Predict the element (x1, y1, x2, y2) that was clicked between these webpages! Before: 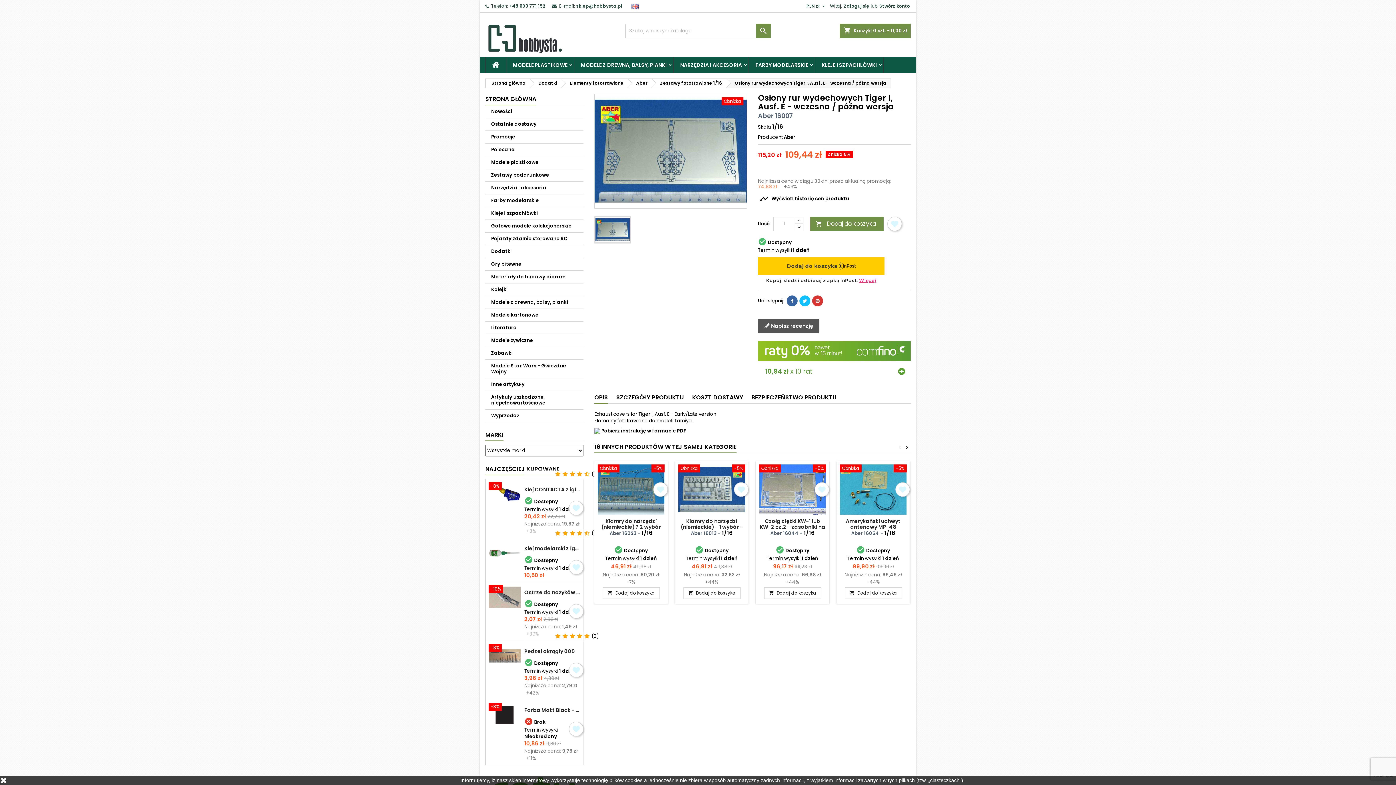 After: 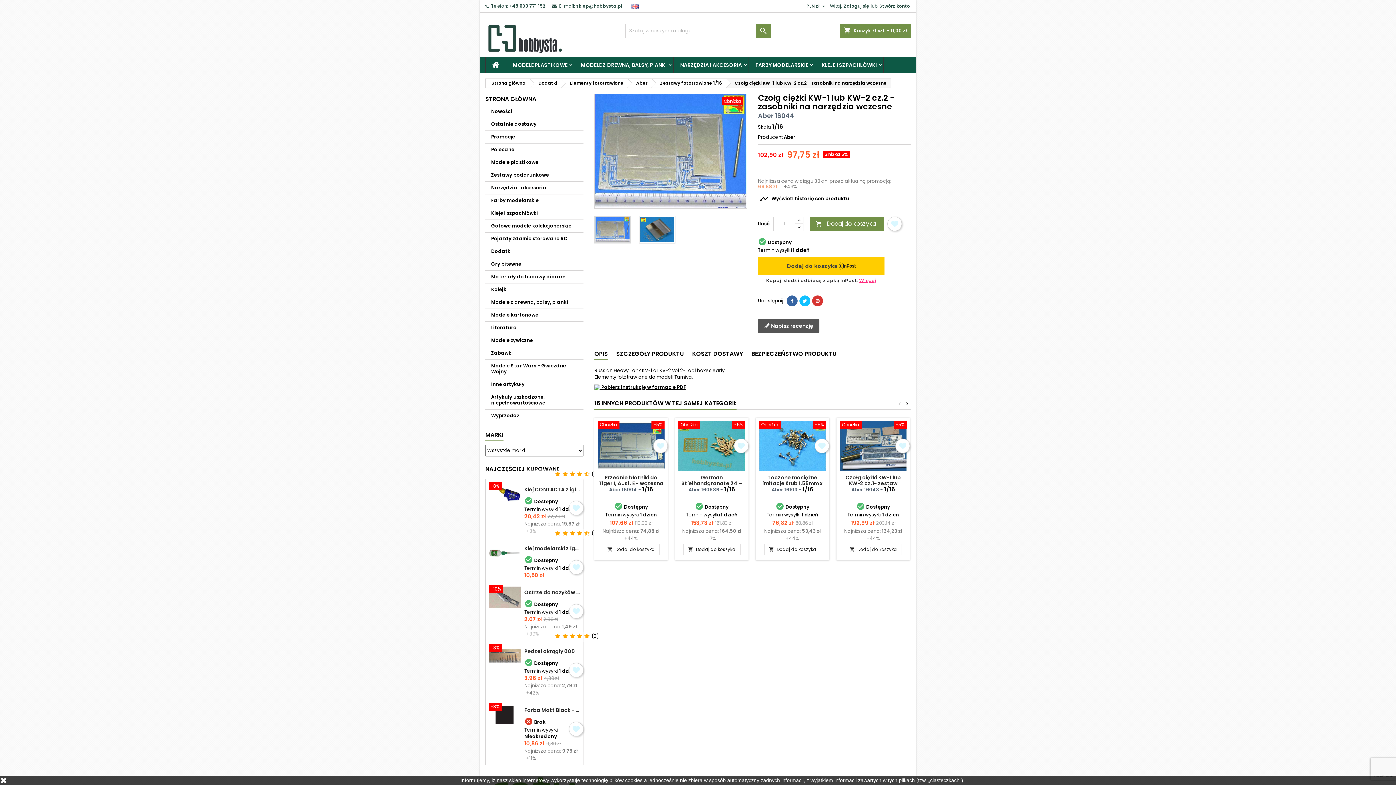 Action: bbox: (759, 464, 826, 474) label: -5%
Obniżka